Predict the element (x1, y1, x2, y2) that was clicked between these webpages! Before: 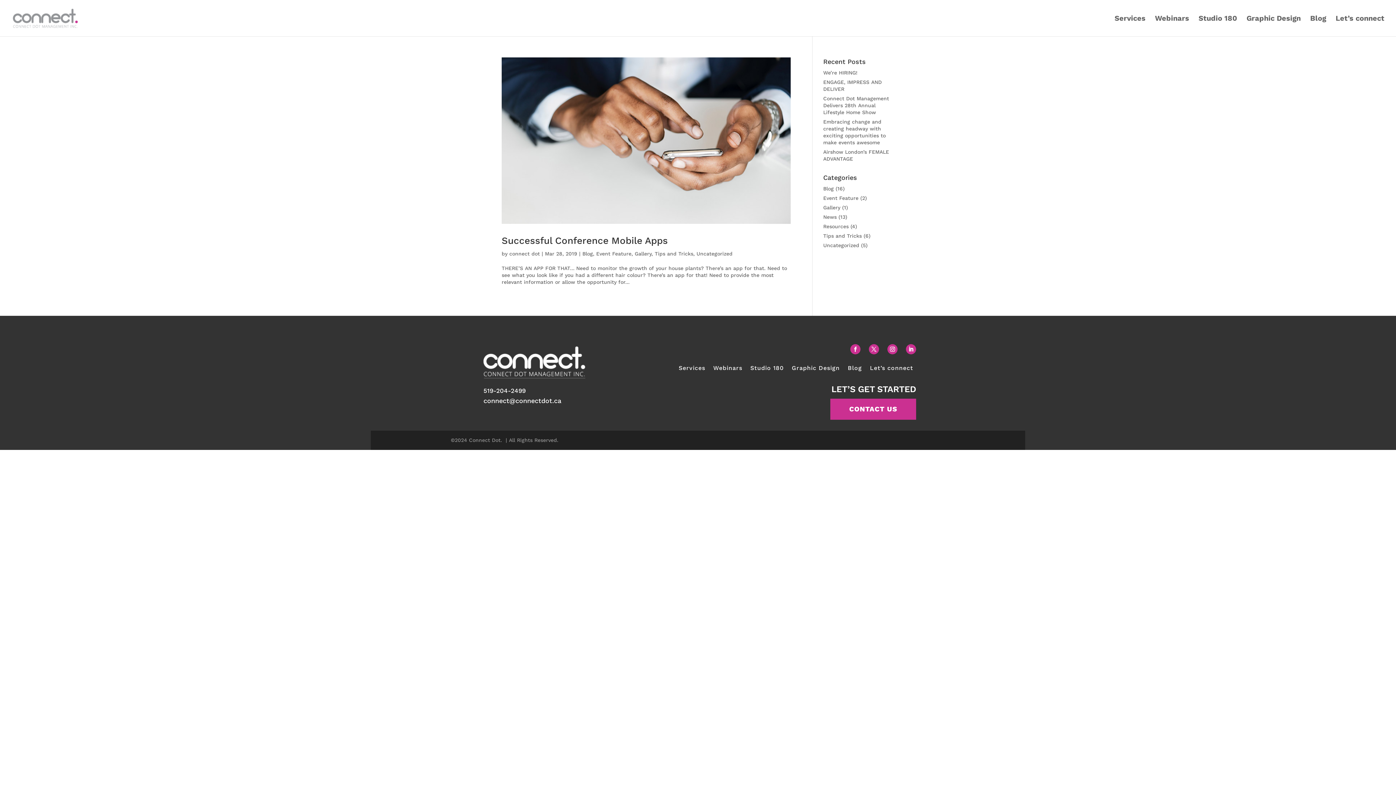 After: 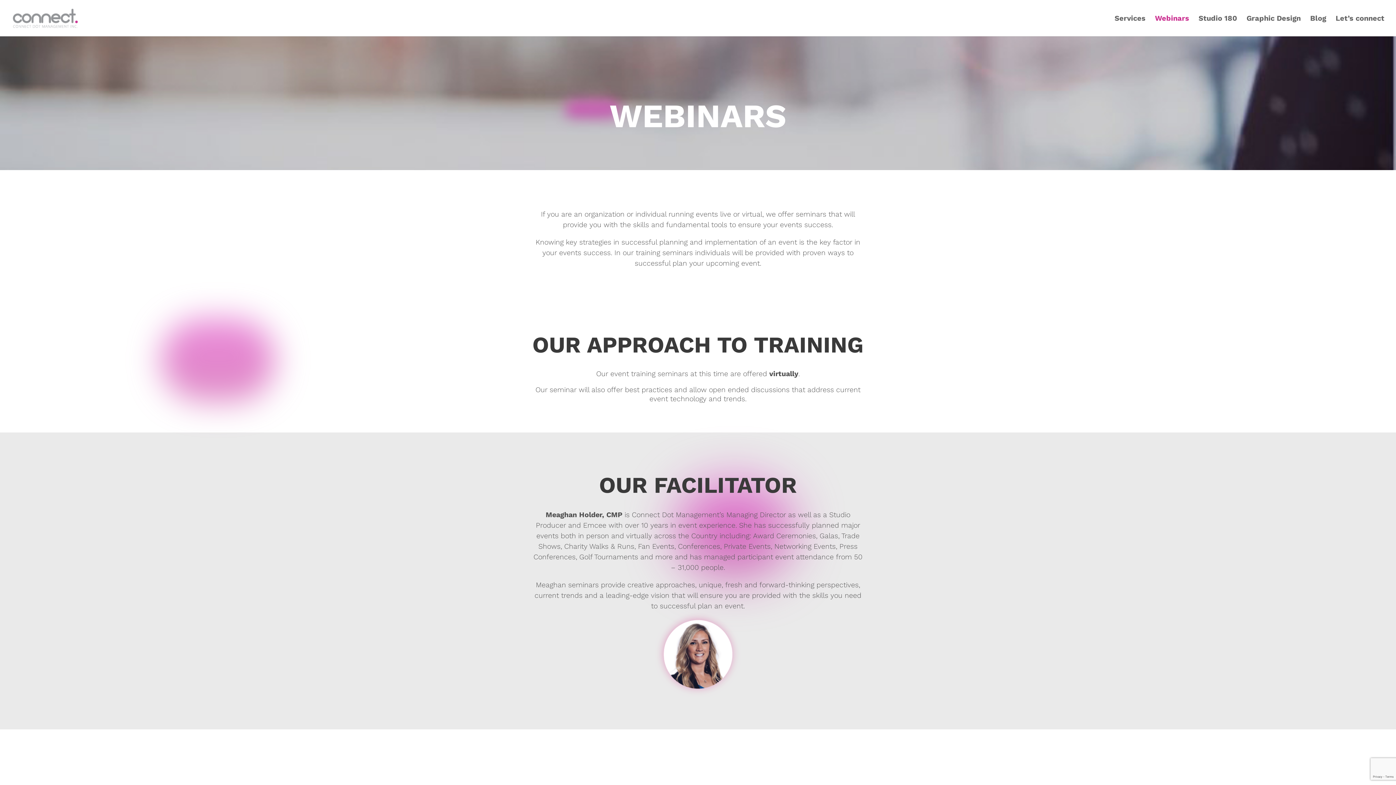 Action: bbox: (1155, 15, 1189, 36) label: Webinars